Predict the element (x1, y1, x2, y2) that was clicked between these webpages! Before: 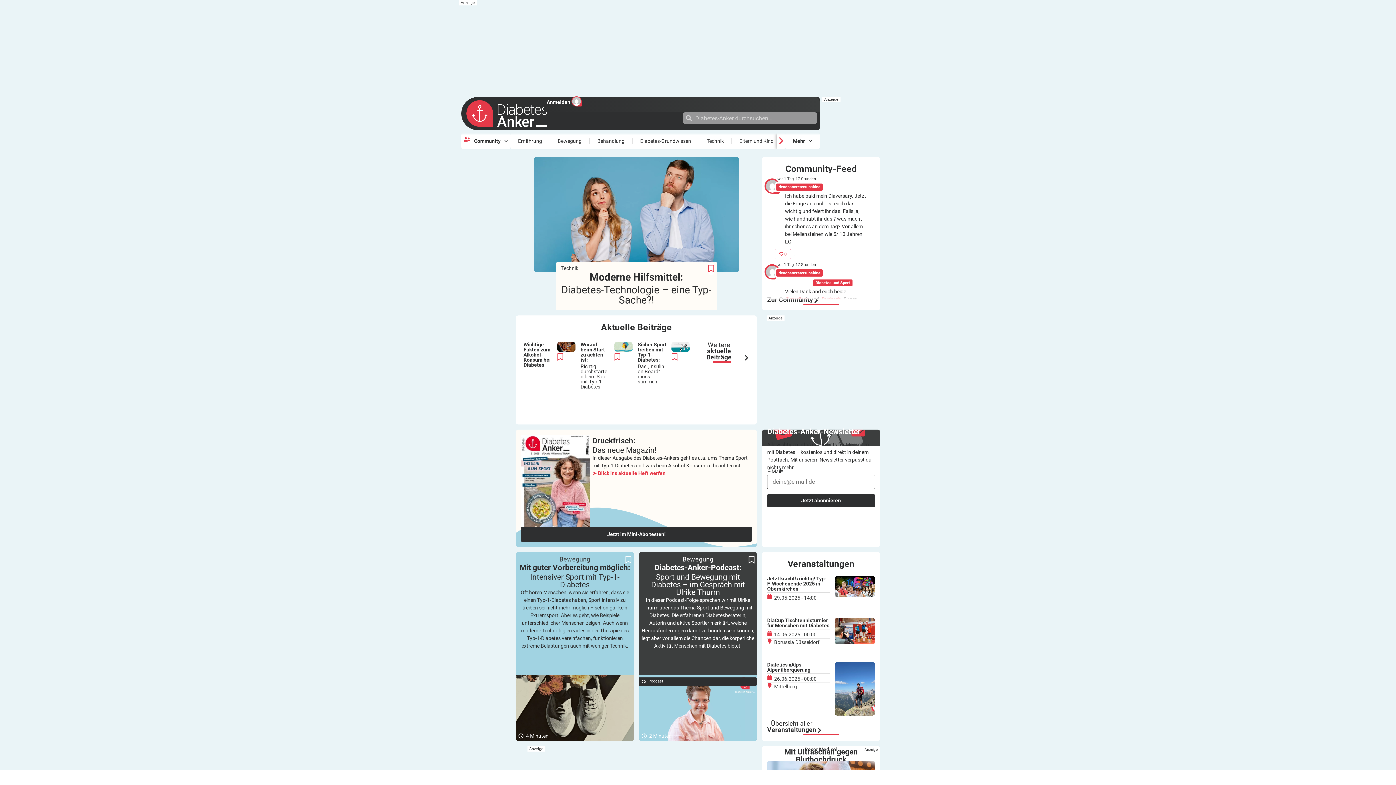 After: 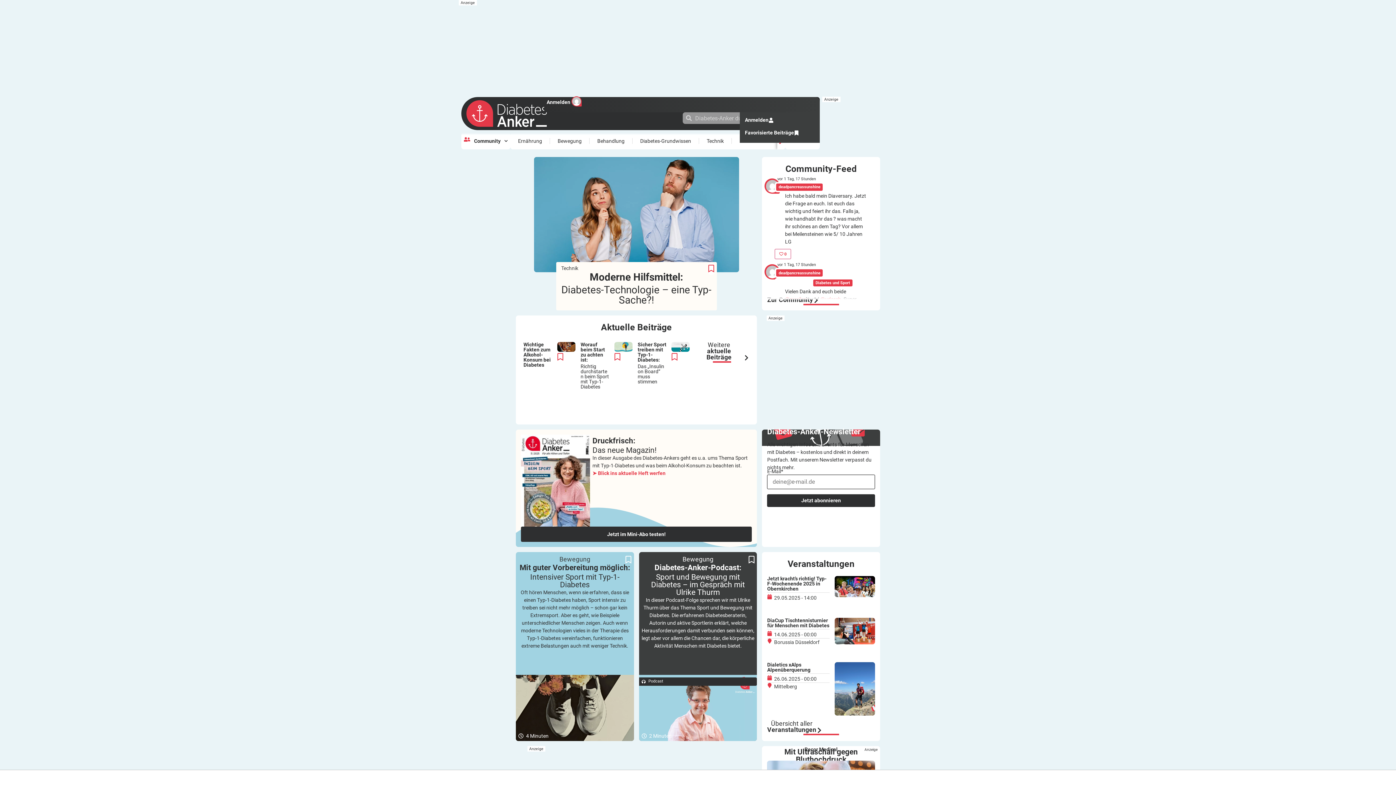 Action: bbox: (571, 96, 581, 106)